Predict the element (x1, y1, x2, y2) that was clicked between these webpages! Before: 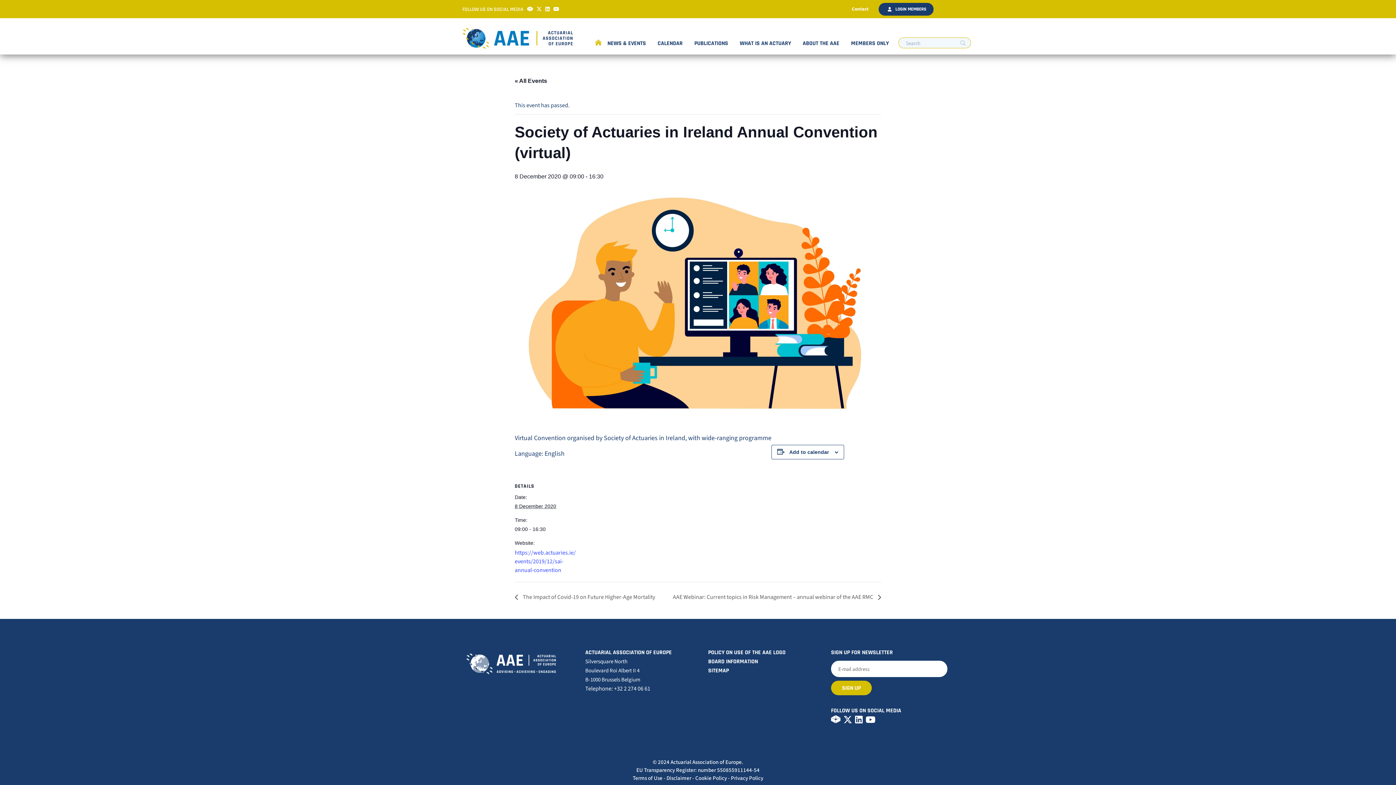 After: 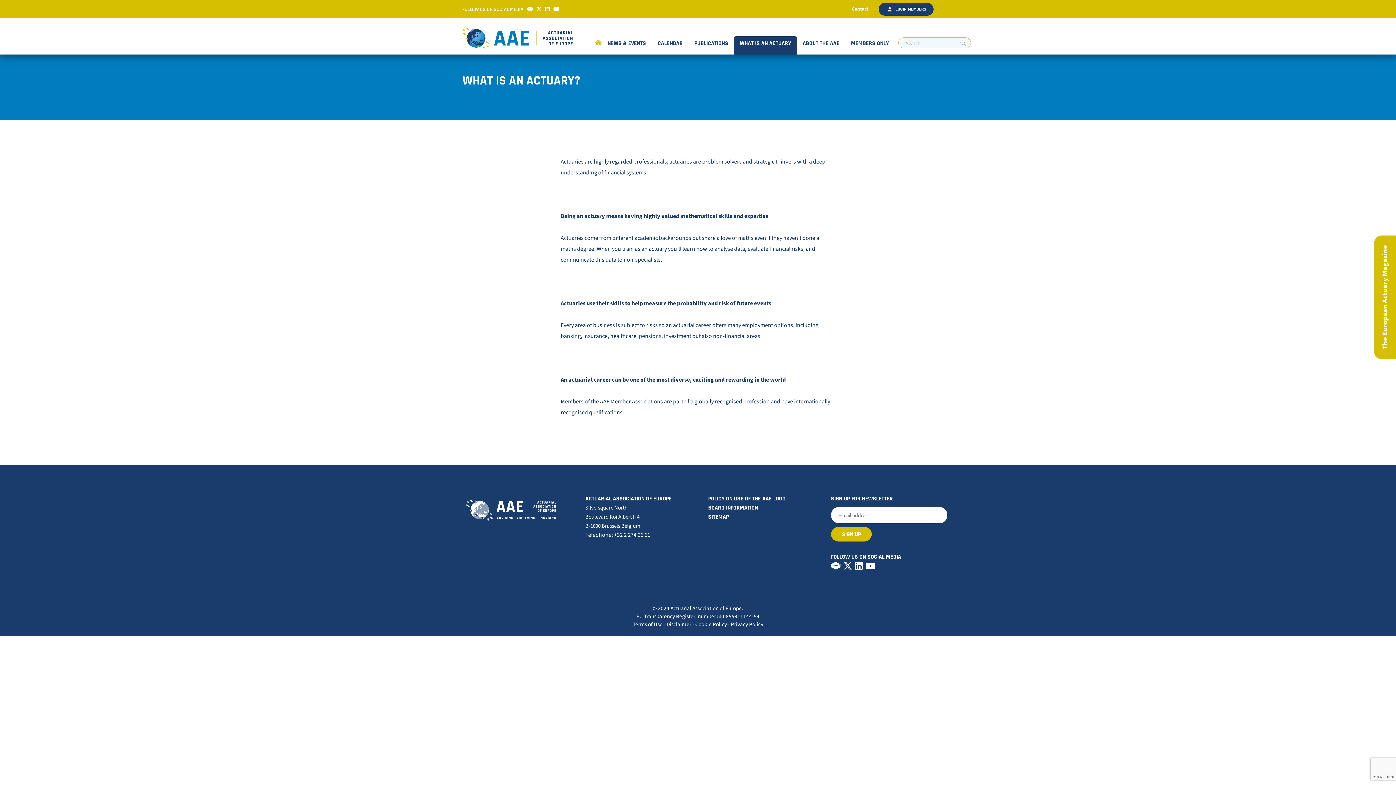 Action: label: WHAT IS AN ACTUARY bbox: (737, 32, 794, 54)